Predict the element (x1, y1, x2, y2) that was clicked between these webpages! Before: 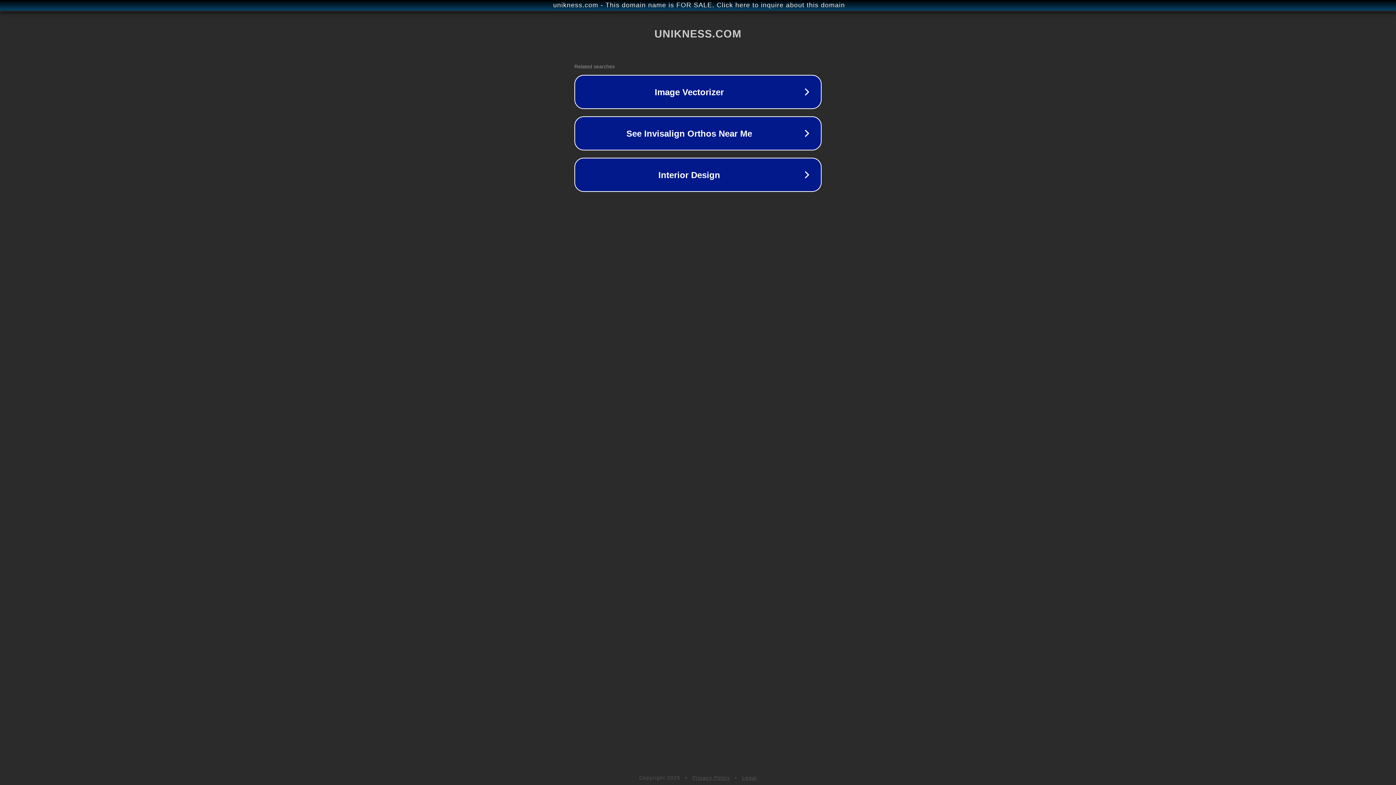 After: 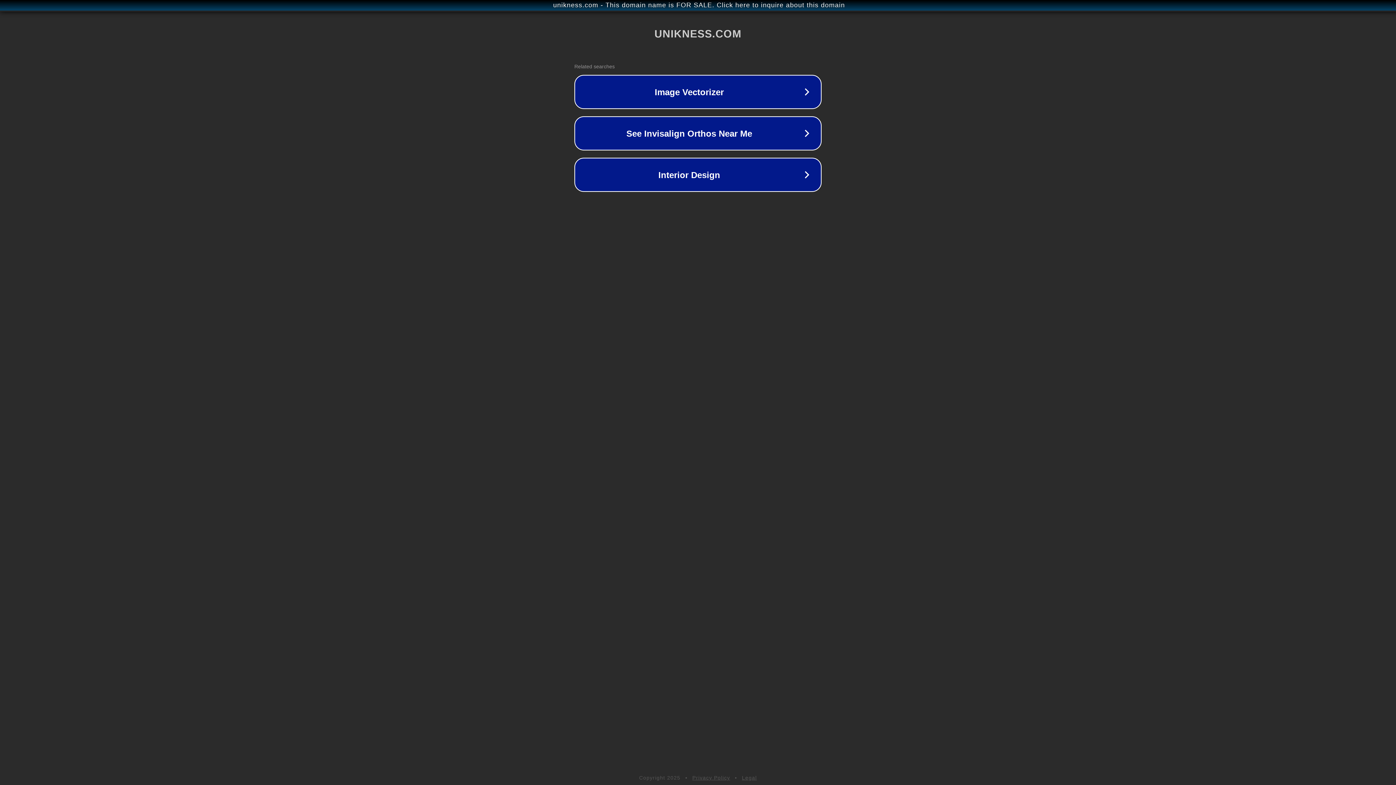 Action: label: Legal bbox: (742, 775, 757, 781)